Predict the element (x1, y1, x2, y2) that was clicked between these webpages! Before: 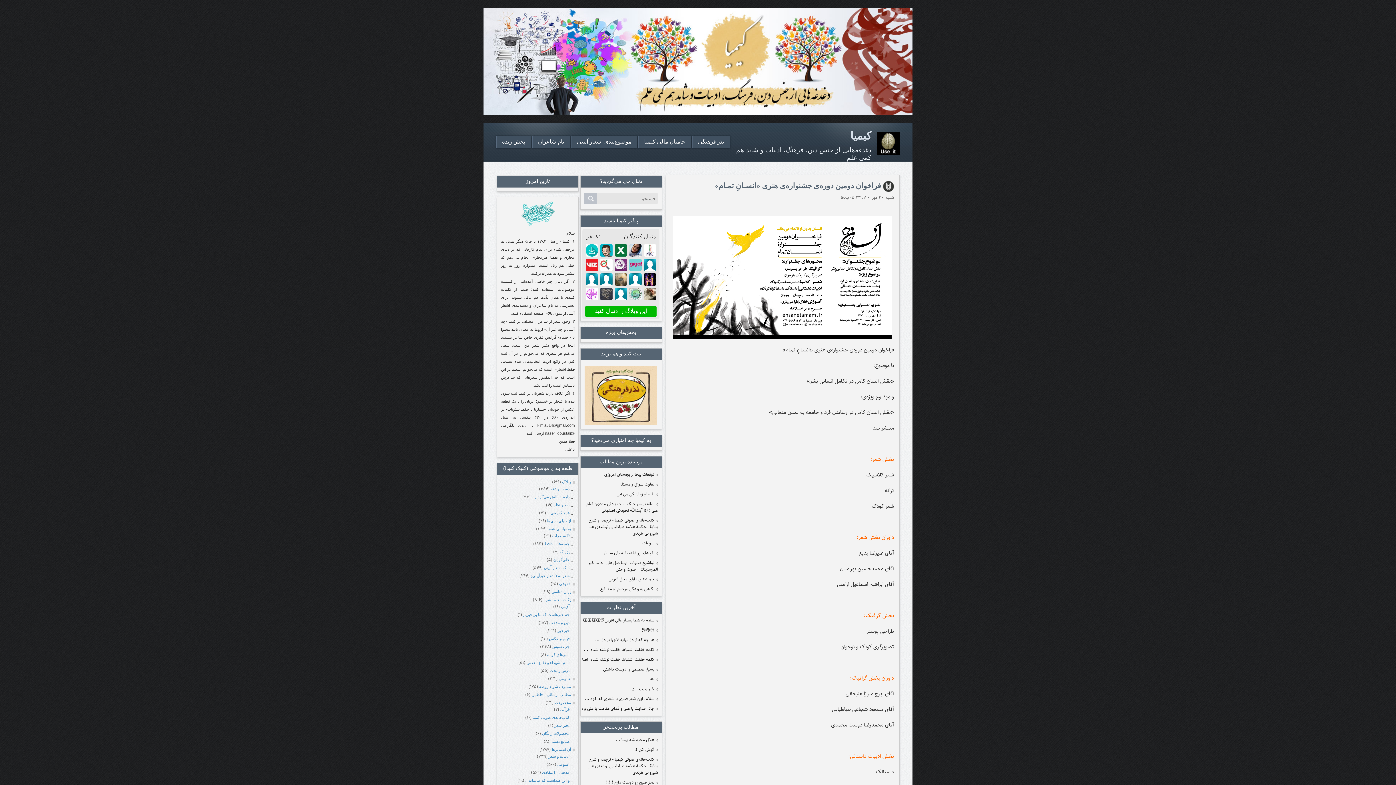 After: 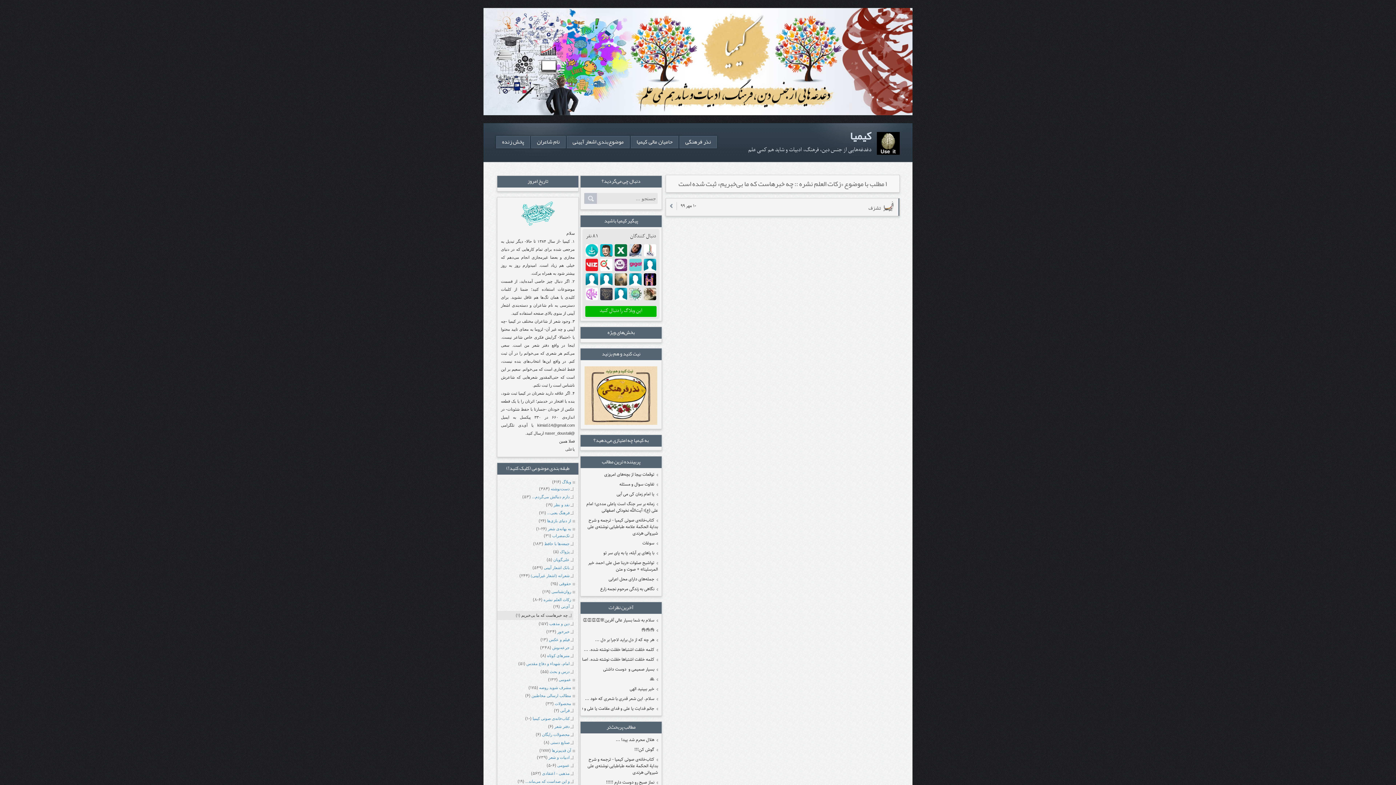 Action: label: چه خبرهاست که ما بی‌خبریم bbox: (523, 612, 573, 617)